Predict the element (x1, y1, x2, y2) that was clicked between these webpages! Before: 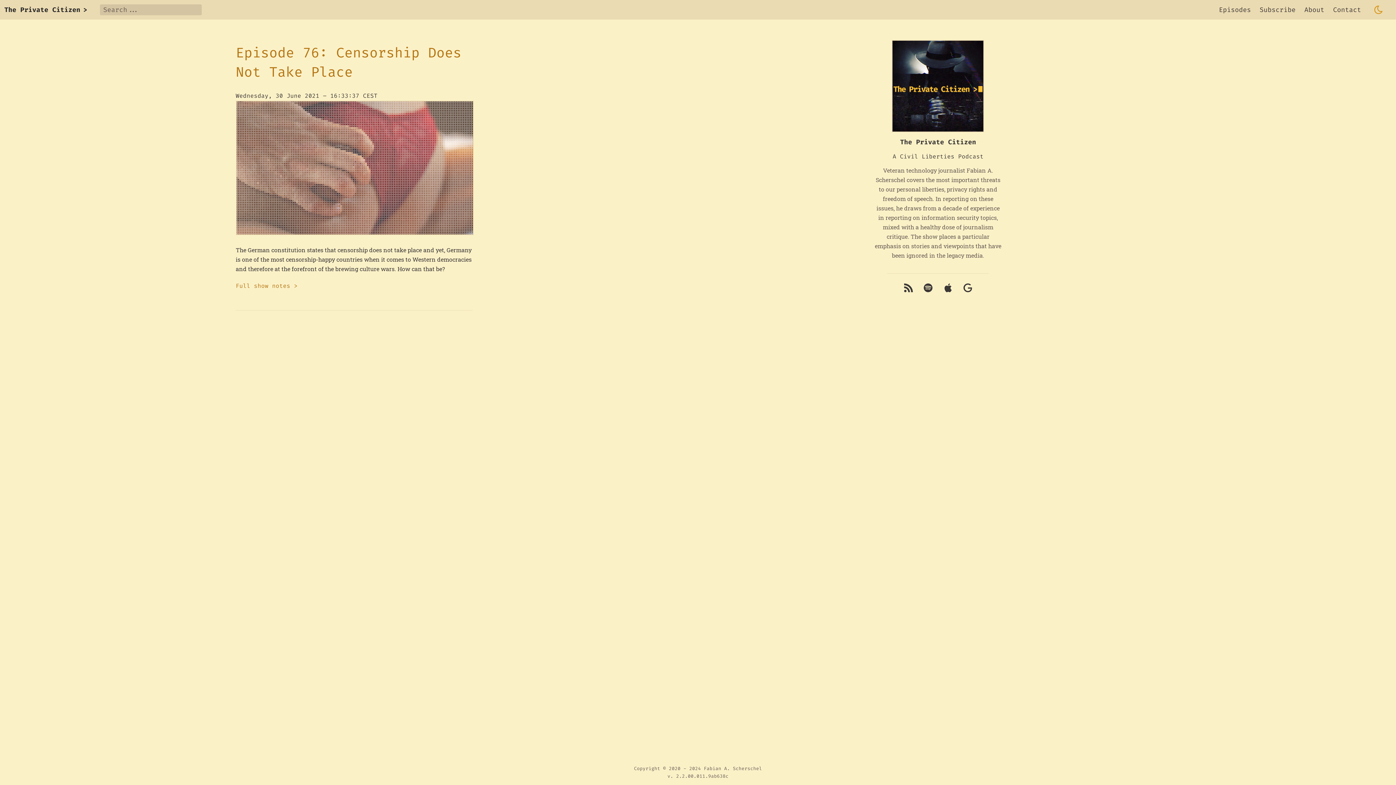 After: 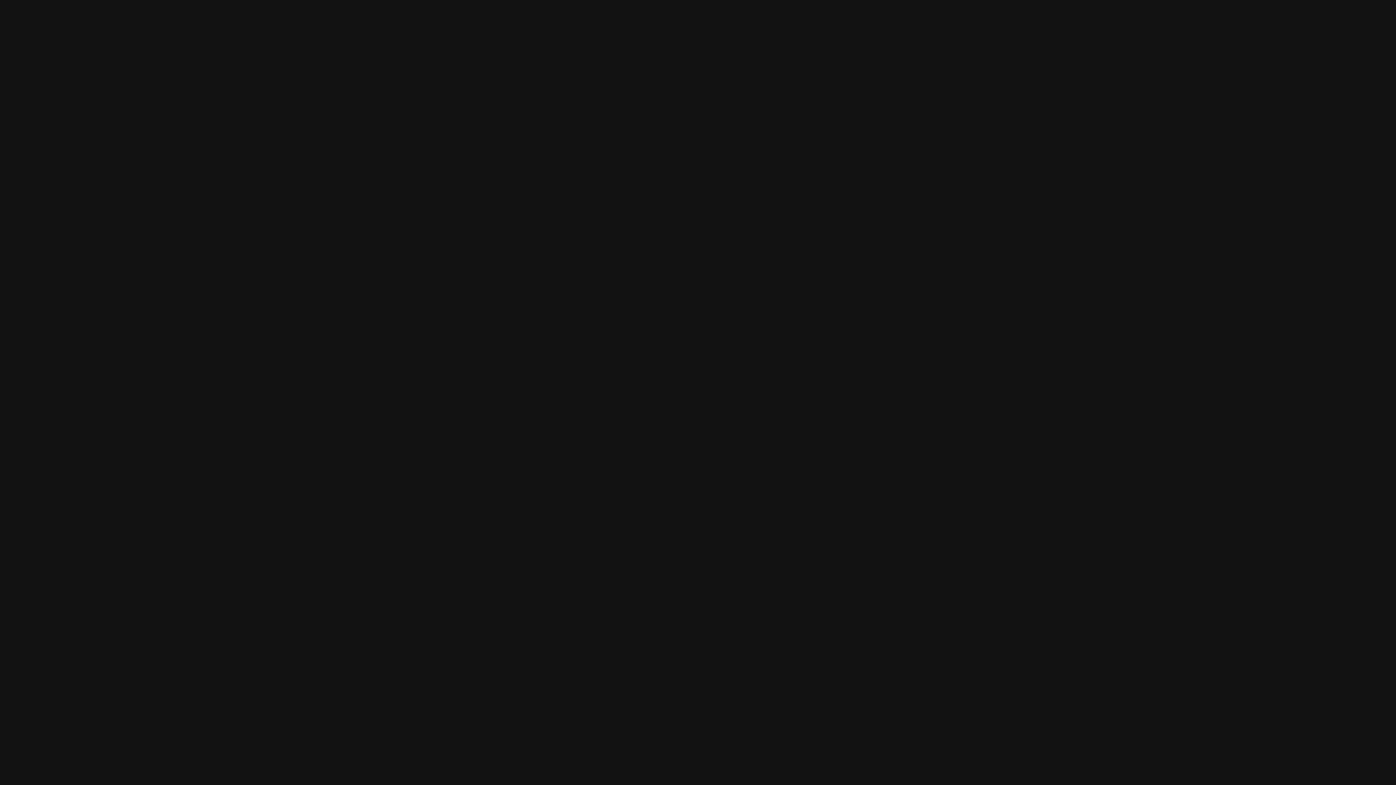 Action: bbox: (918, 282, 938, 293)